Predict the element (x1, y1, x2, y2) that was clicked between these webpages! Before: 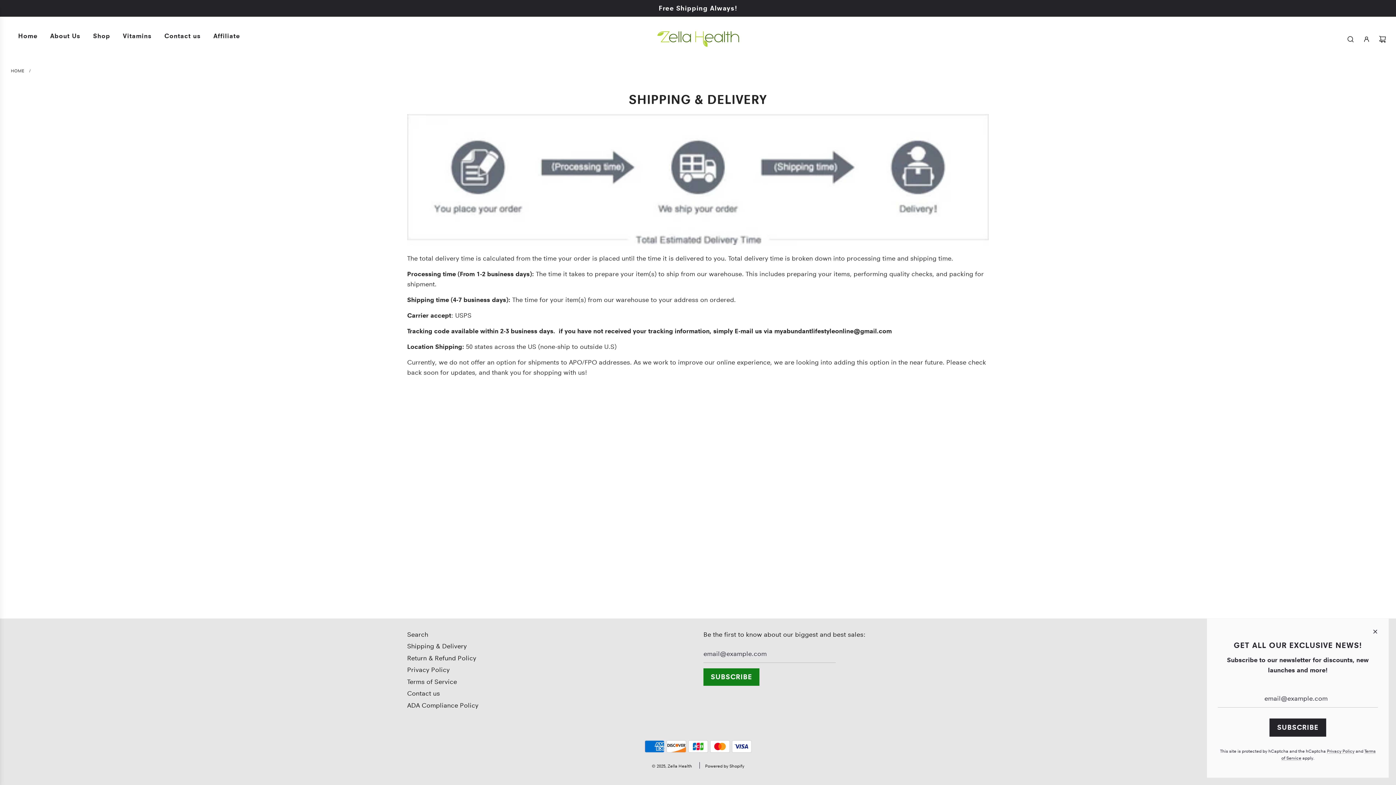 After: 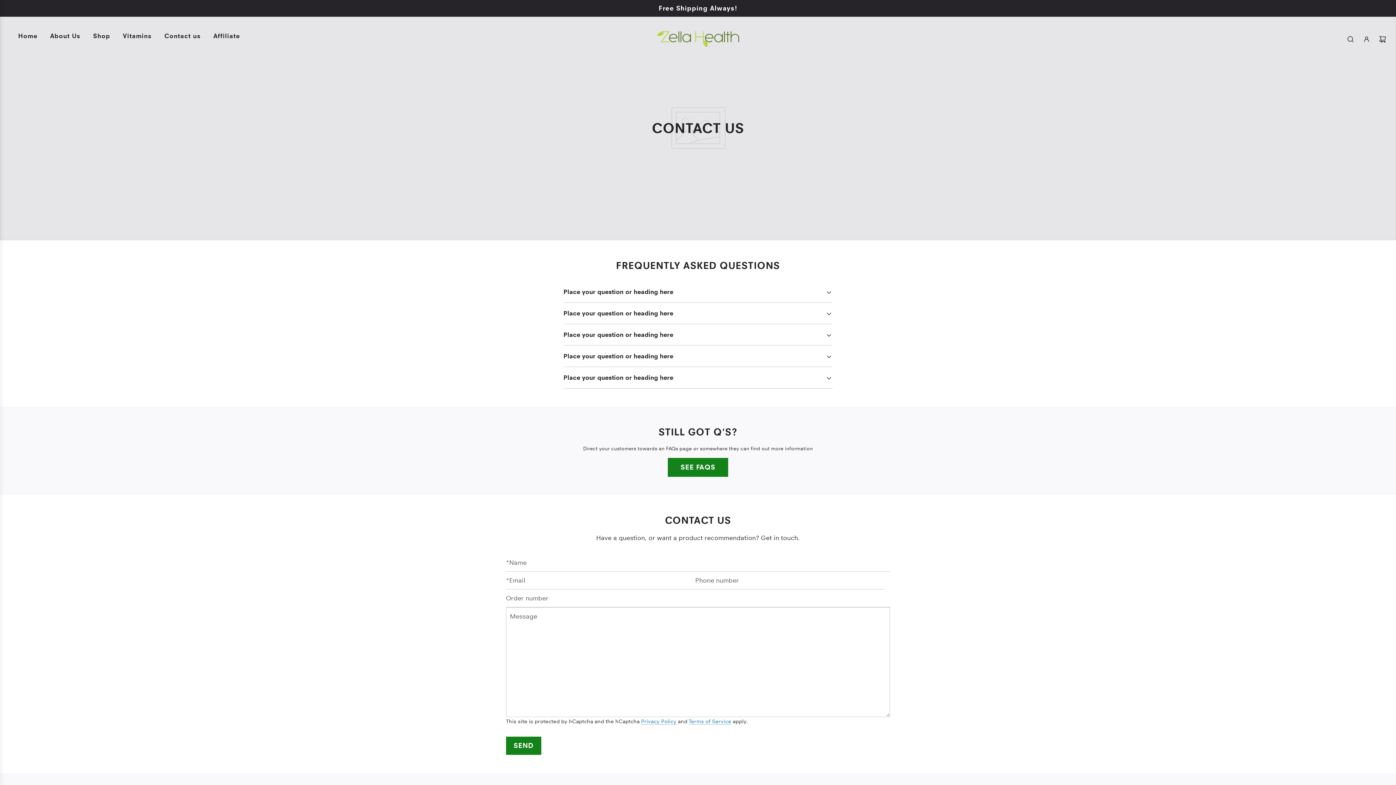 Action: bbox: (158, 25, 206, 46) label: Contact us